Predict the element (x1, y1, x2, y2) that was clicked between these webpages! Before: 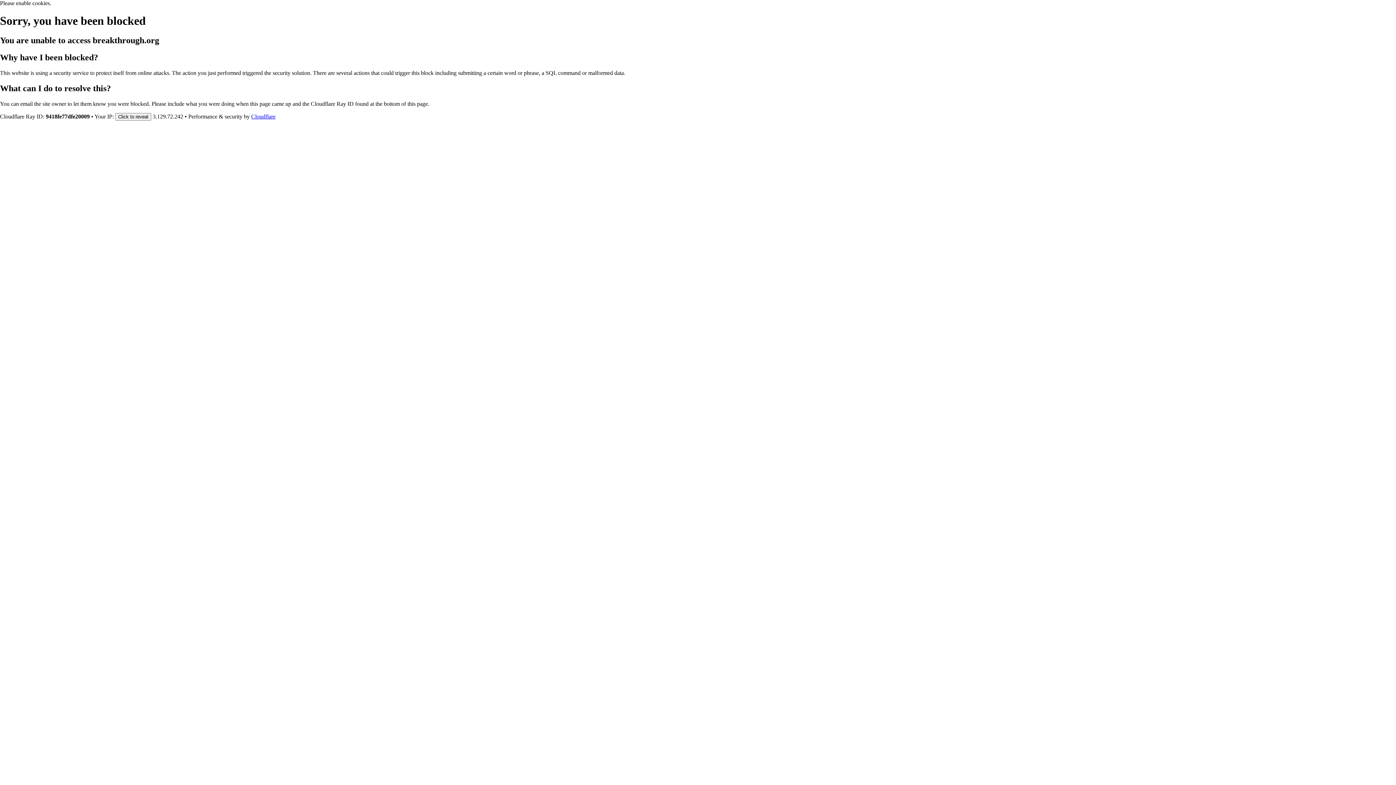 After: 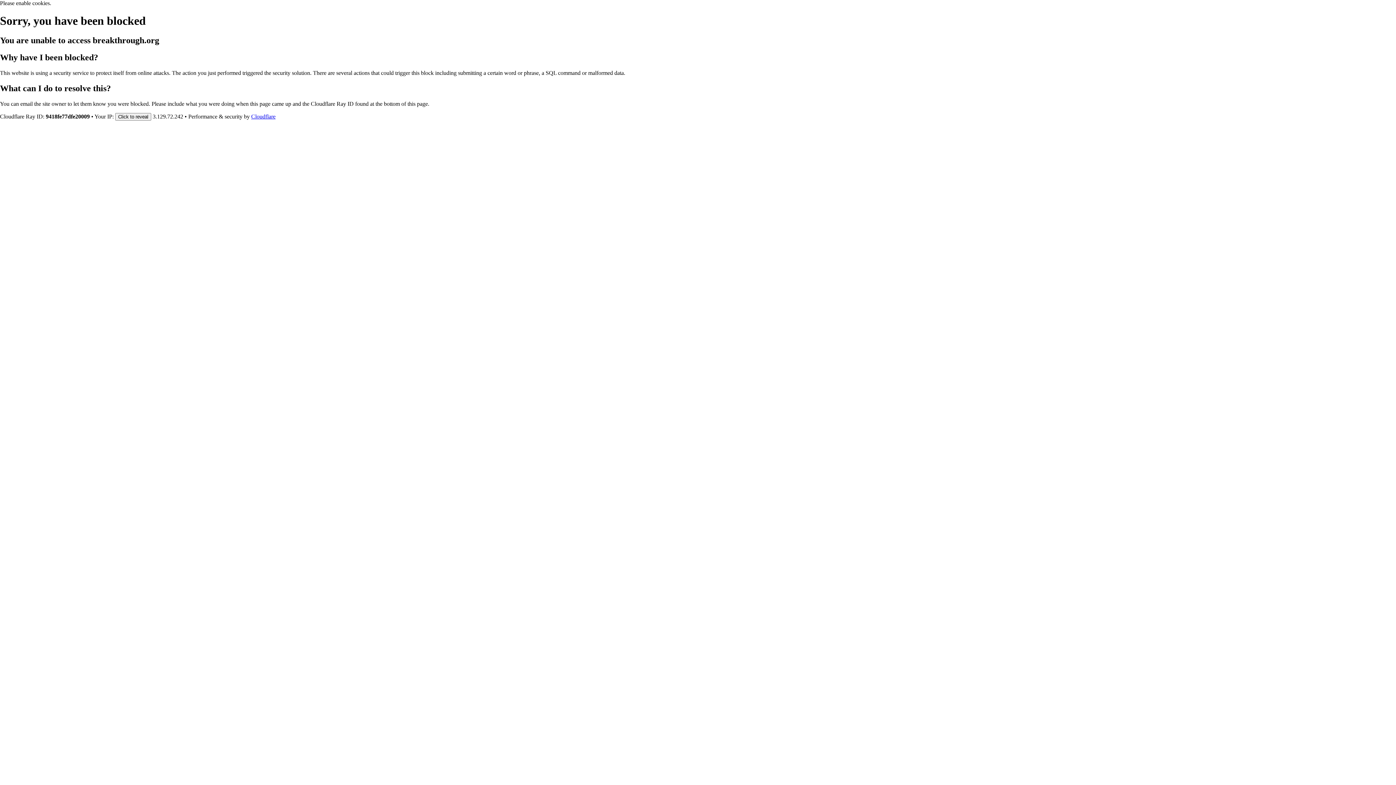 Action: label: Cloudflare bbox: (251, 113, 275, 119)